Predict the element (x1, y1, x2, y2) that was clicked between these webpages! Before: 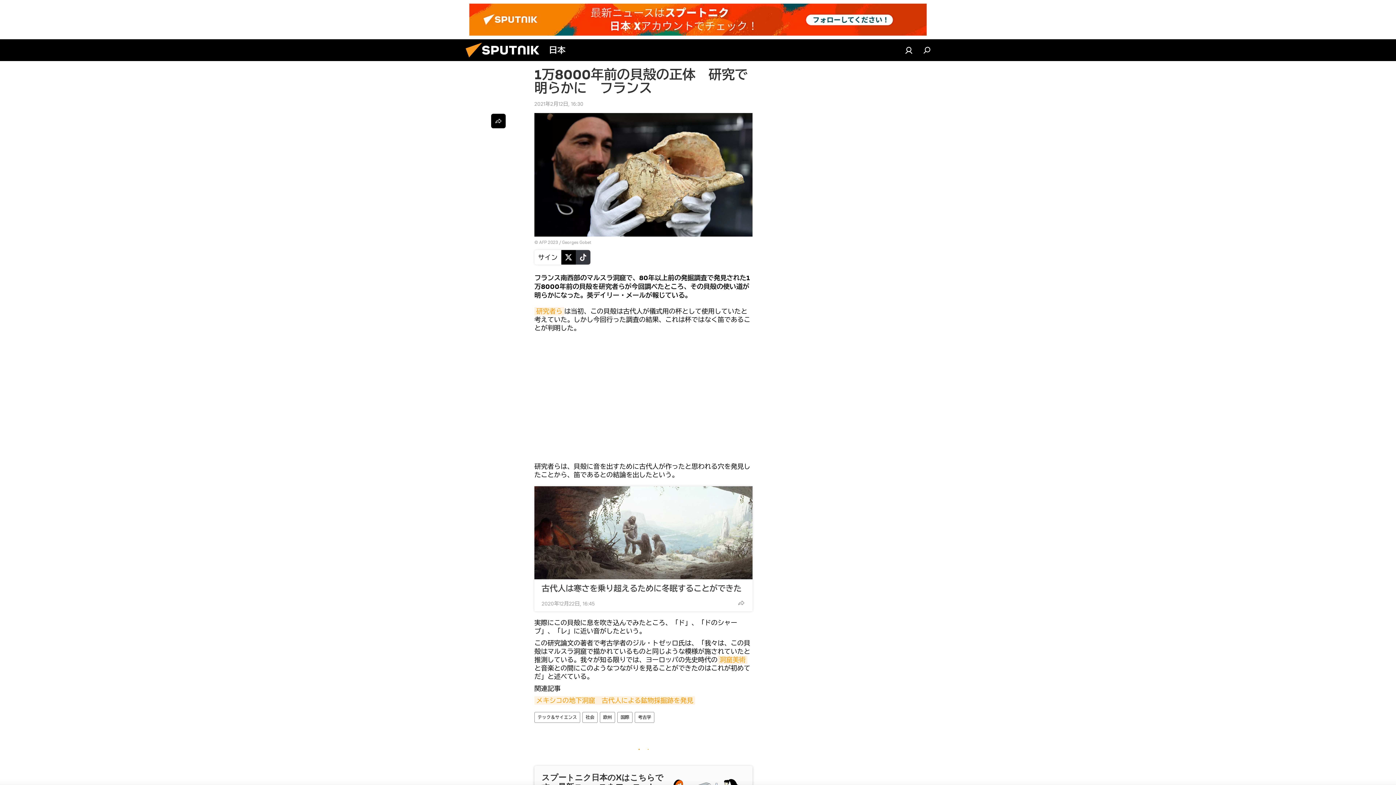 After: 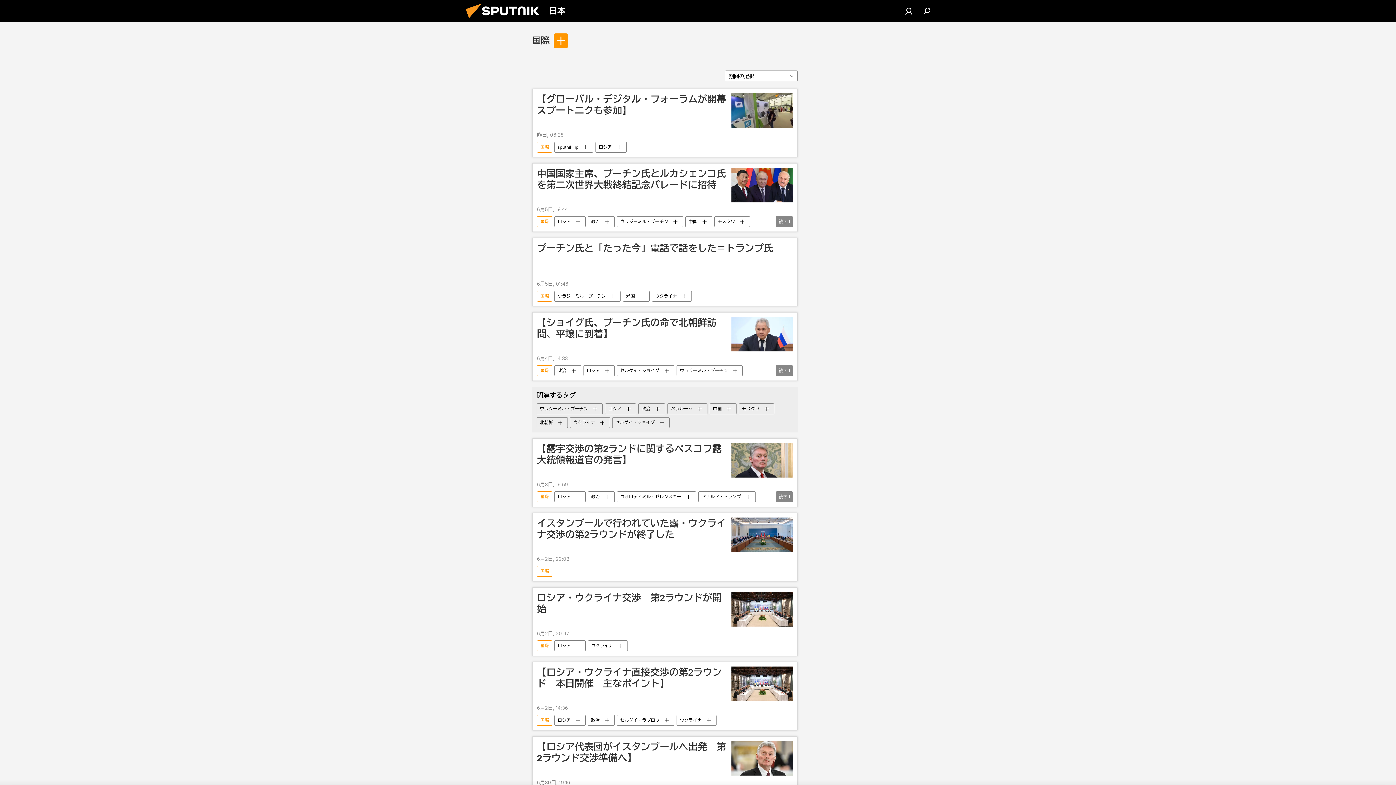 Action: label: 国際 bbox: (617, 712, 632, 723)